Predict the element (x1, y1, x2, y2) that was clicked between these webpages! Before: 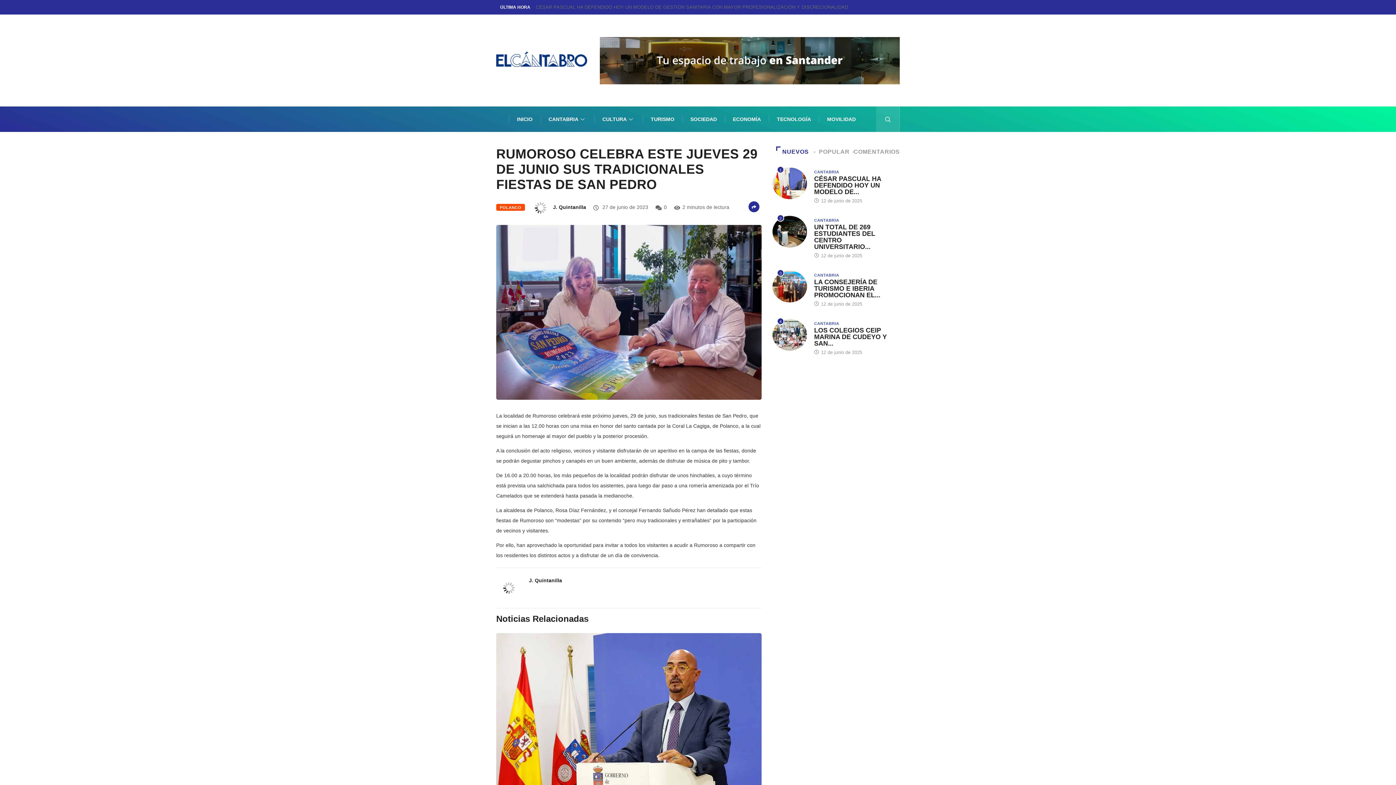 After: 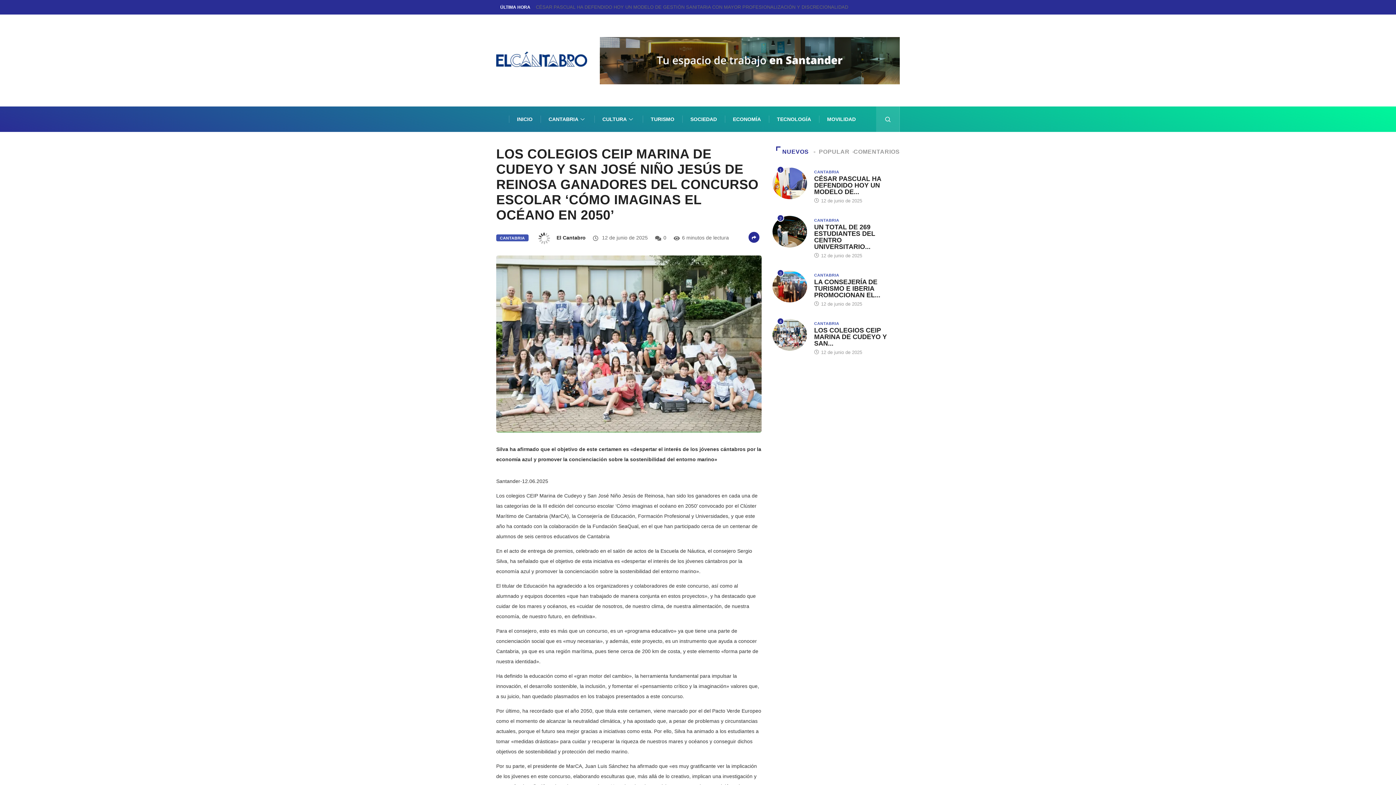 Action: label: LOS COLEGIOS CEIP MARINA DE CUDEYO Y SAN... bbox: (814, 326, 887, 347)